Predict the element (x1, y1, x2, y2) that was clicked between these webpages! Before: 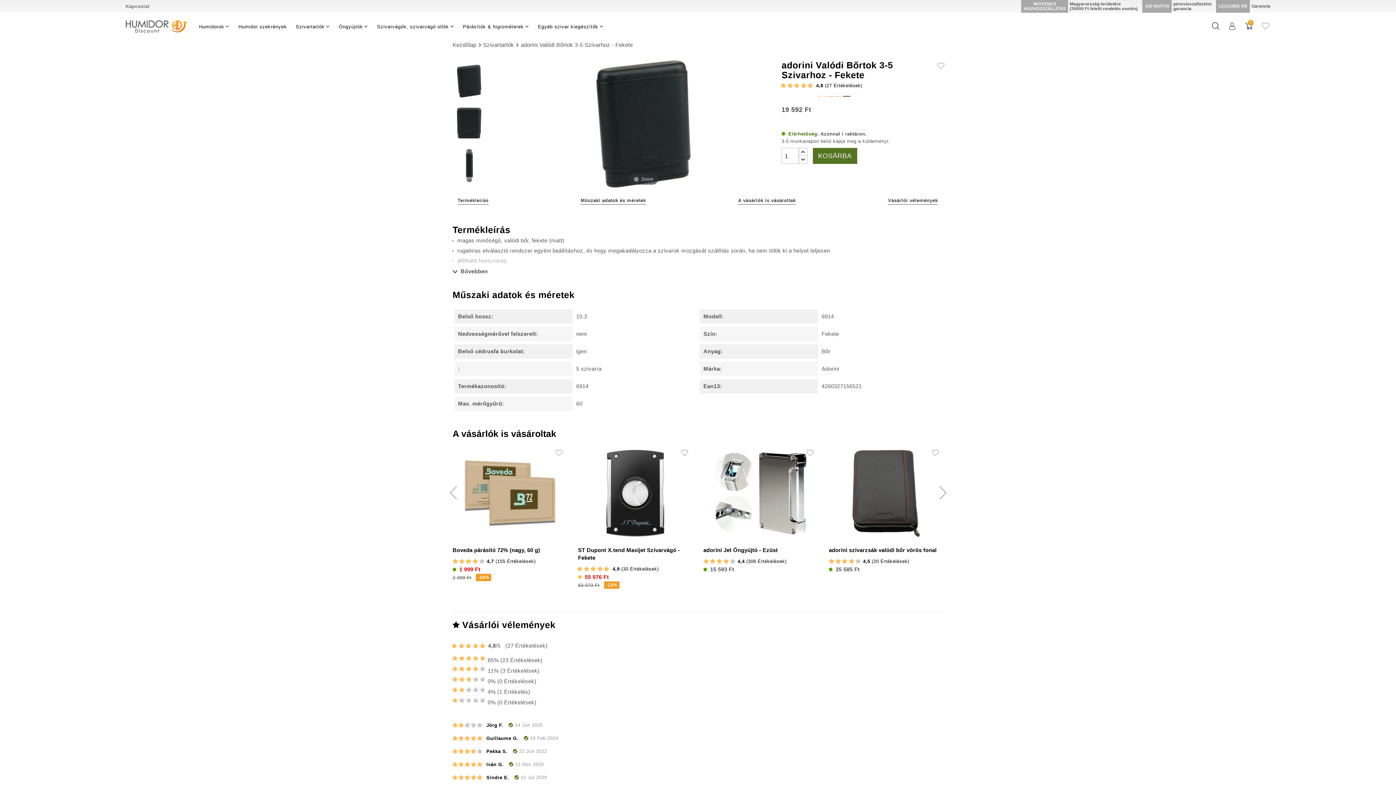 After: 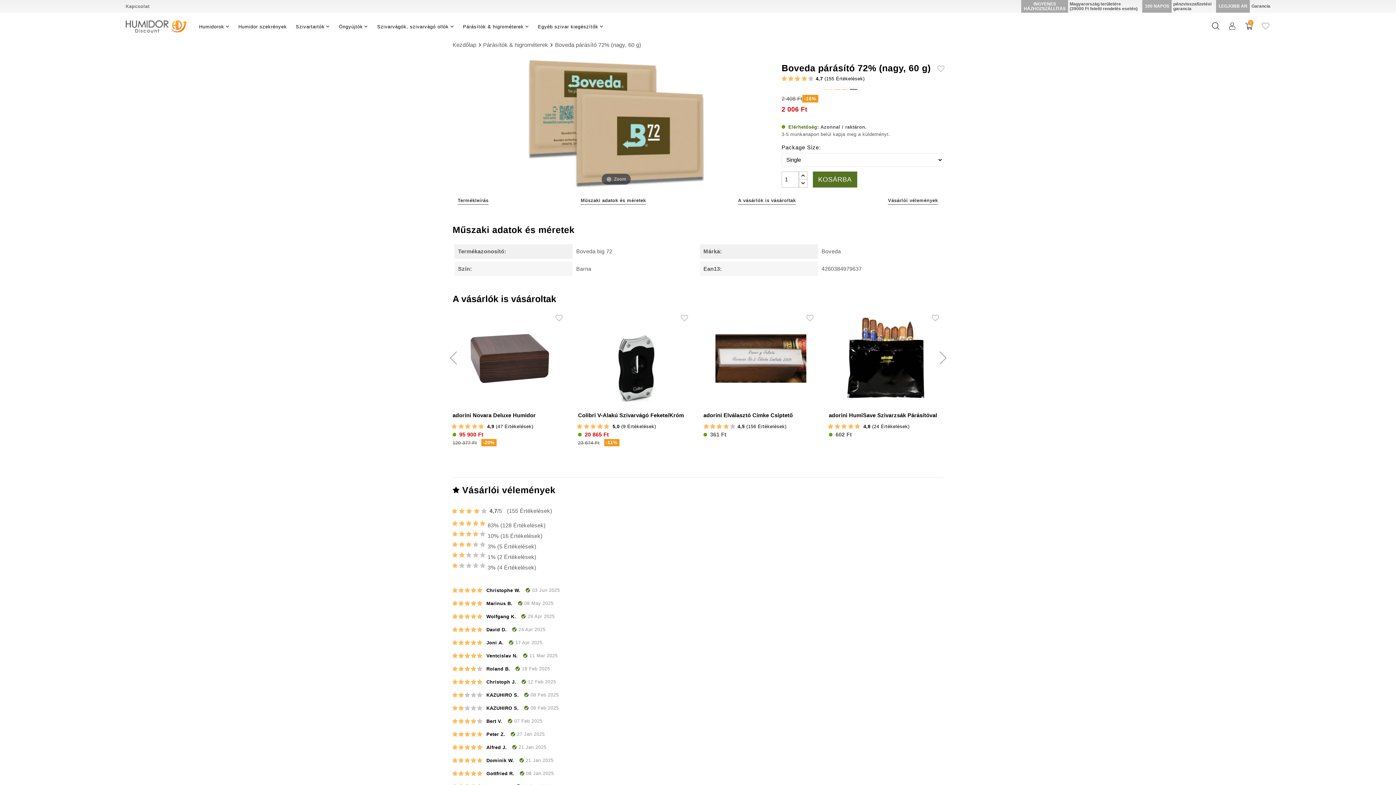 Action: label: Boveda párásító 72% (nagy, 60 g) bbox: (452, 547, 540, 553)